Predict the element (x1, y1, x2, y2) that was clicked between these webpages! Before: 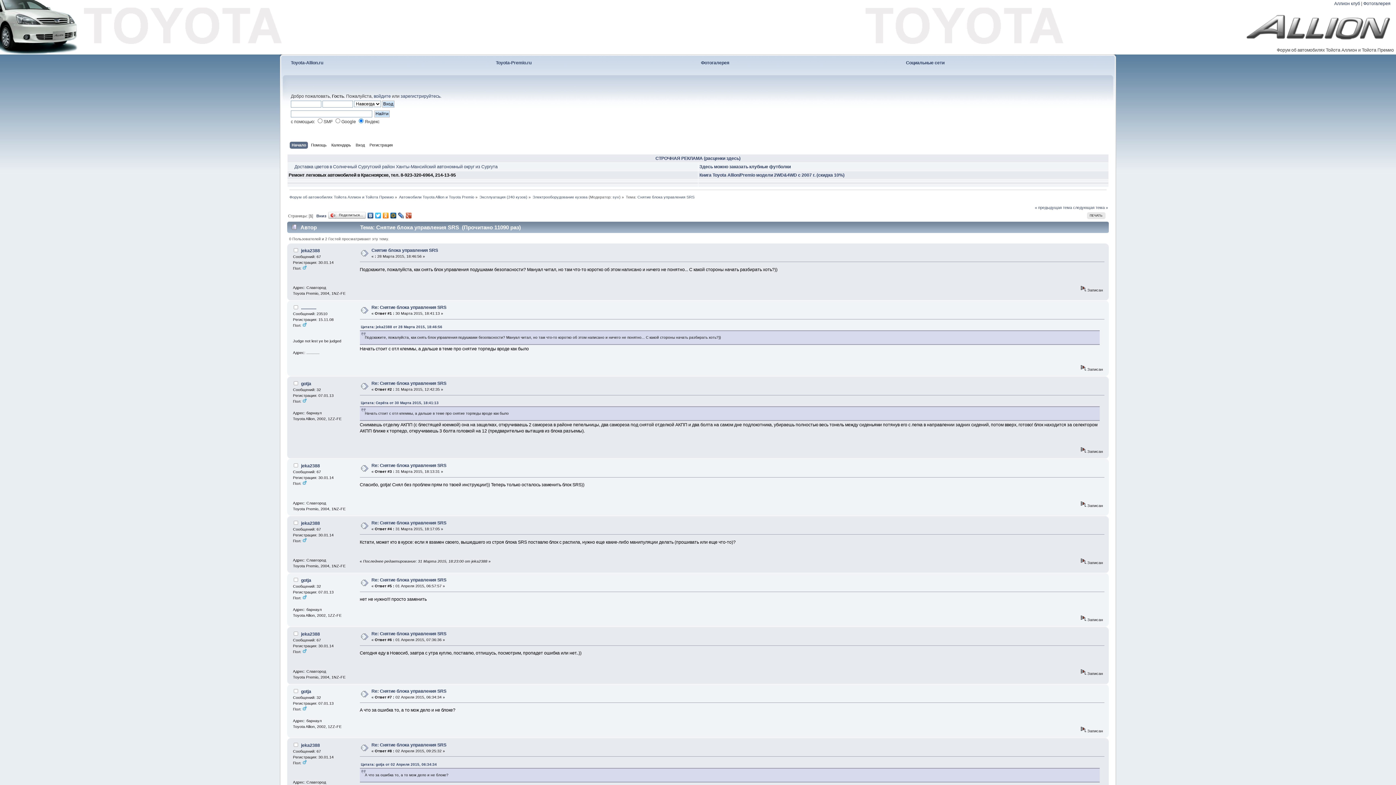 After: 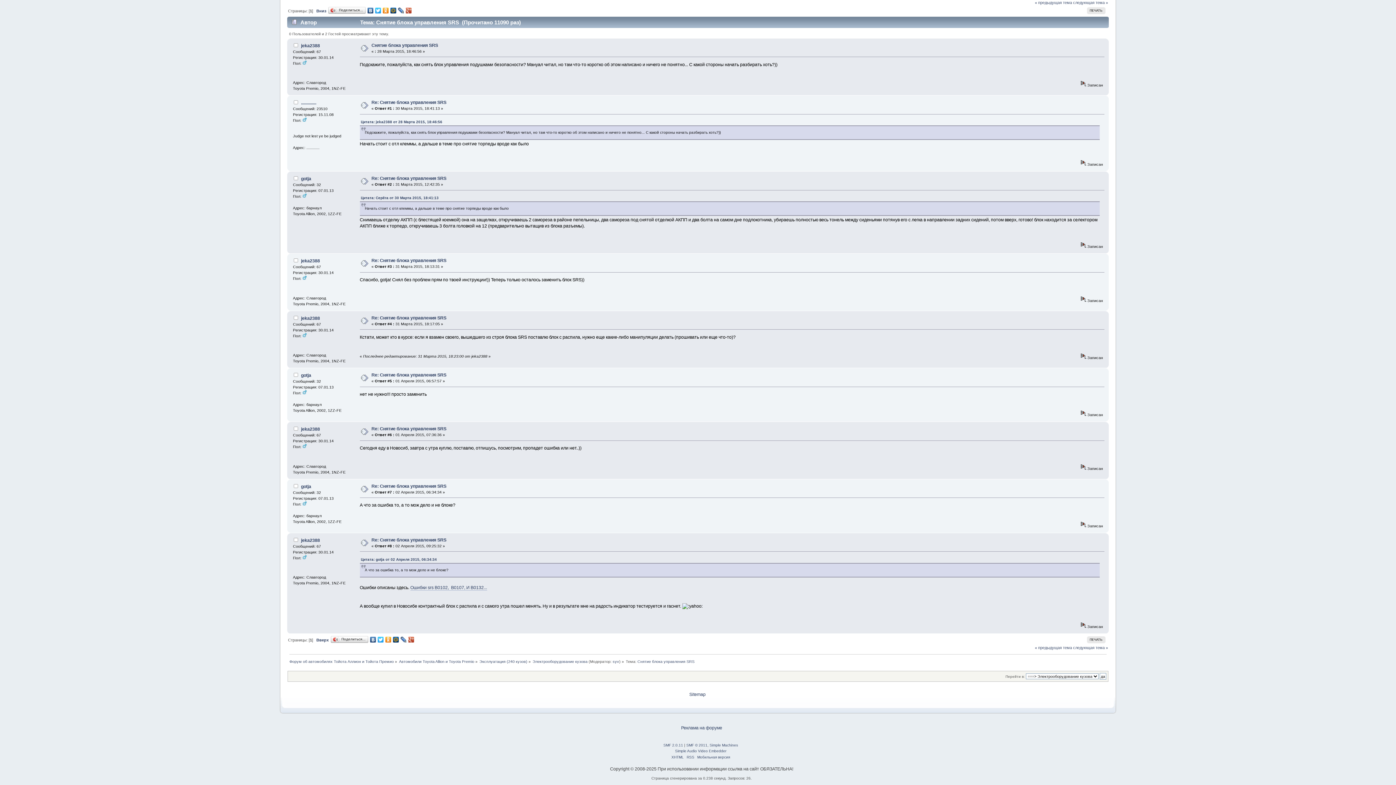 Action: label: Вниз bbox: (316, 213, 326, 218)